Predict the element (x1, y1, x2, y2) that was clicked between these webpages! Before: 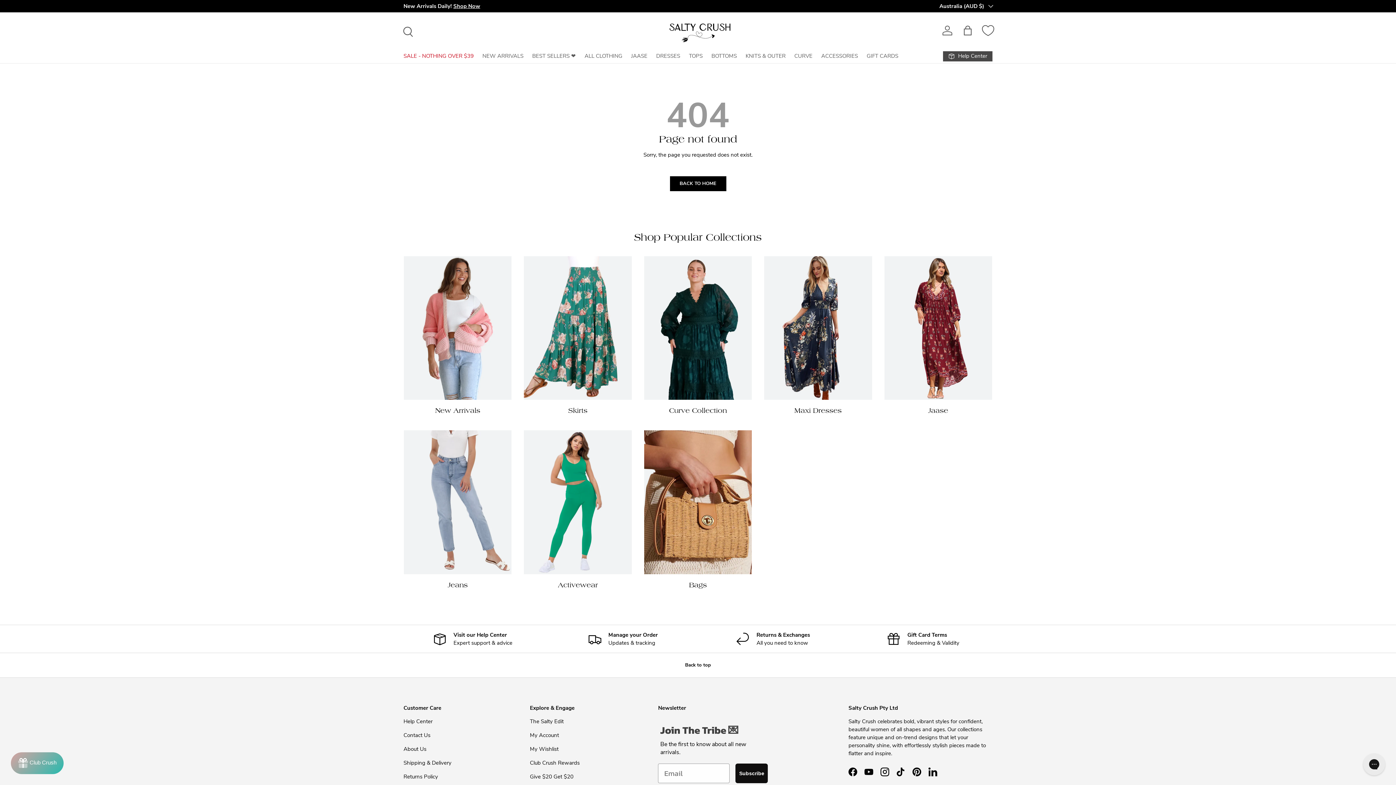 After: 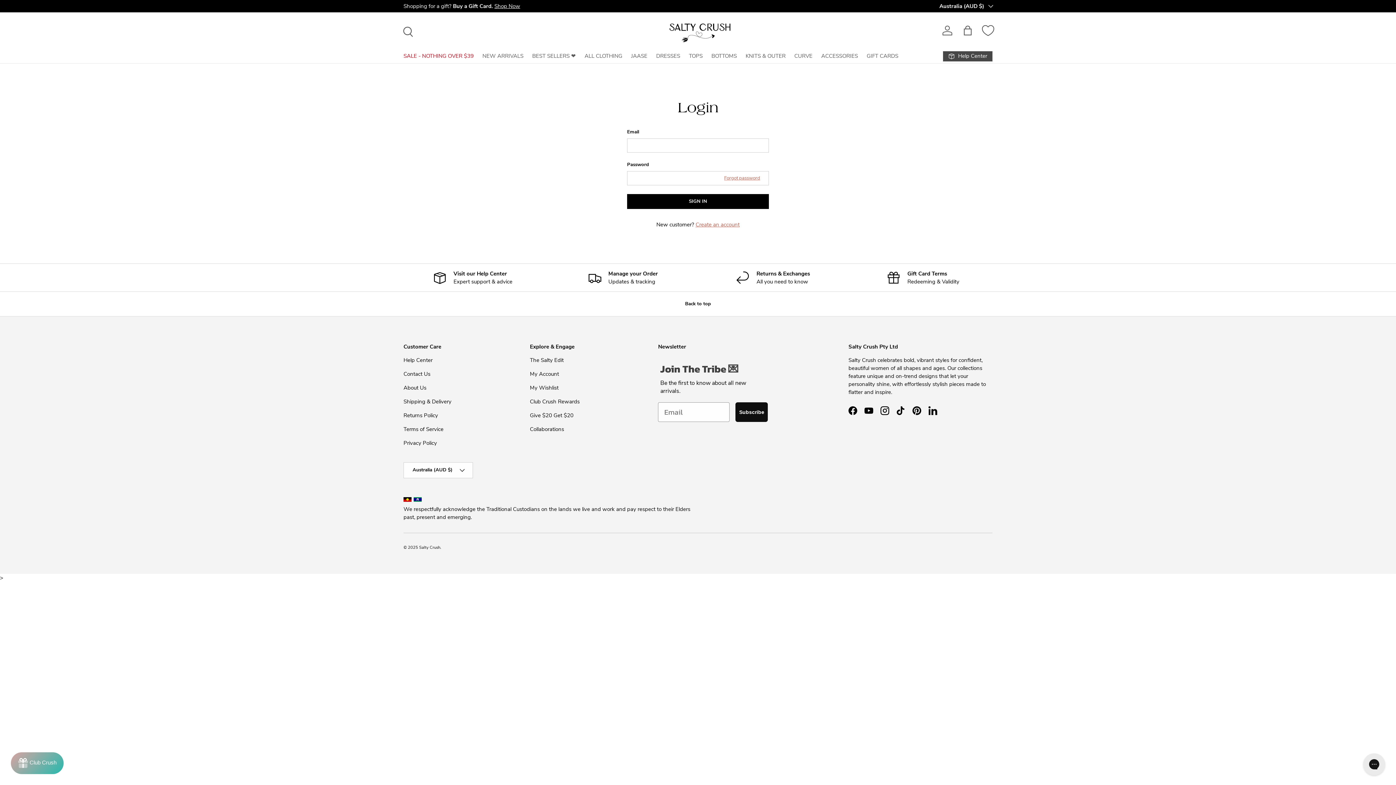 Action: label: Log in bbox: (939, 22, 955, 38)